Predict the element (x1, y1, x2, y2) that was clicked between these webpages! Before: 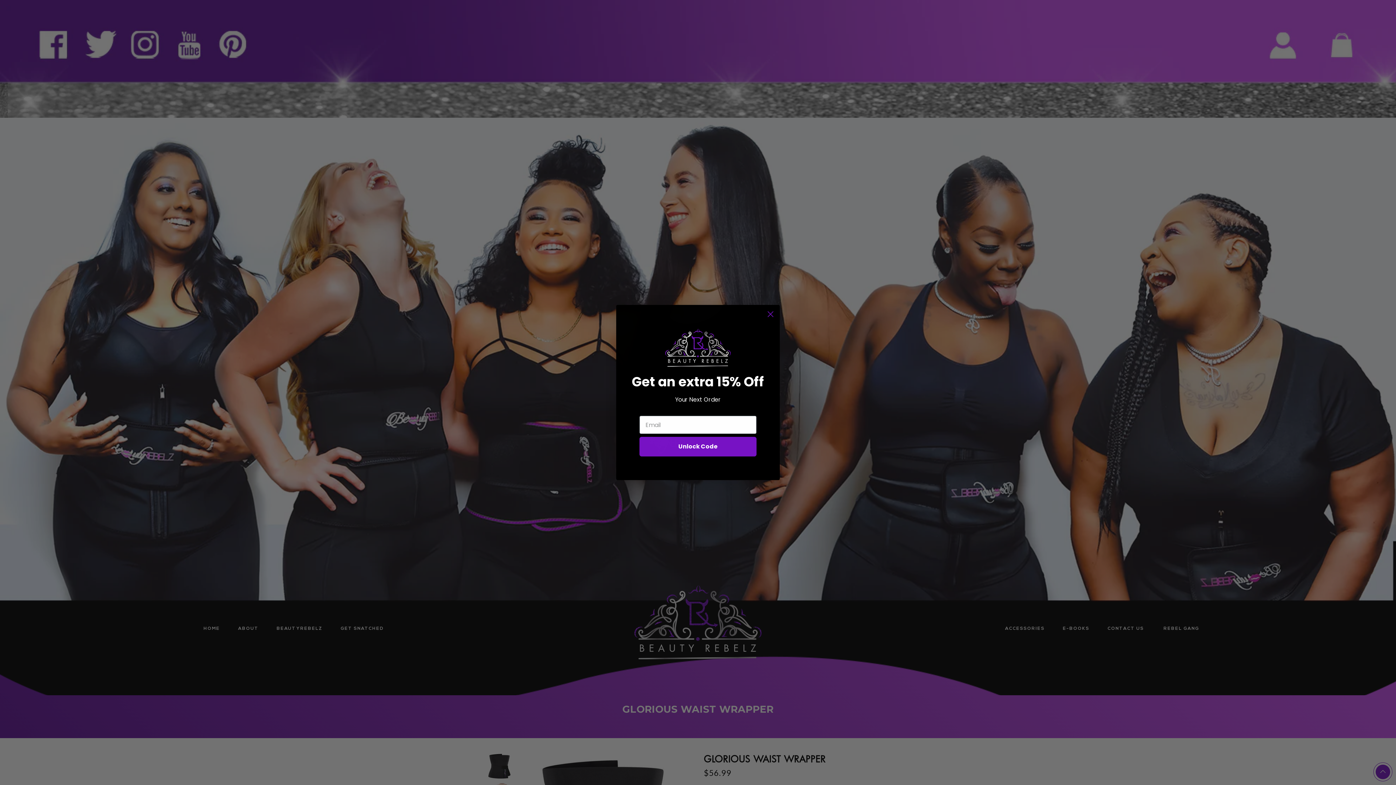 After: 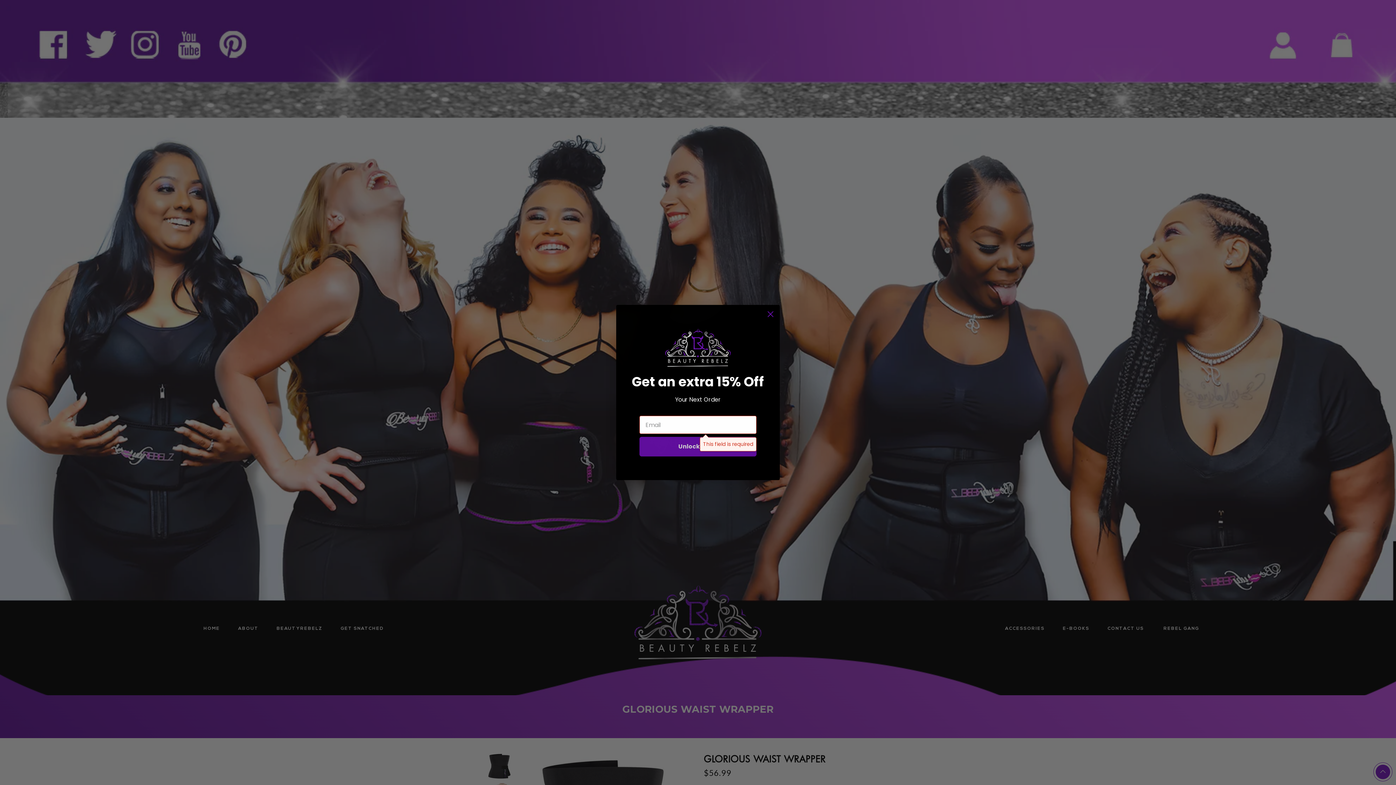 Action: label: Unlock Code bbox: (639, 433, 756, 453)